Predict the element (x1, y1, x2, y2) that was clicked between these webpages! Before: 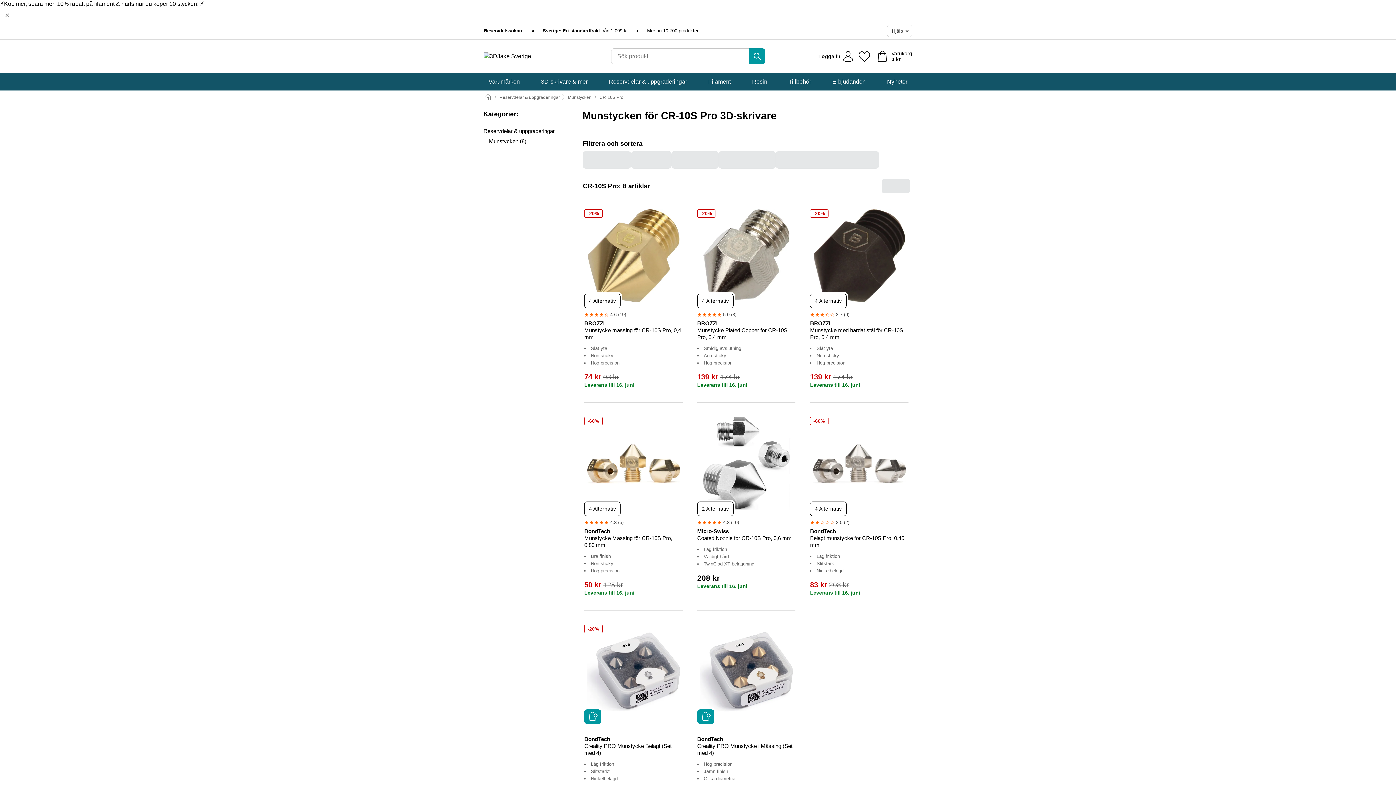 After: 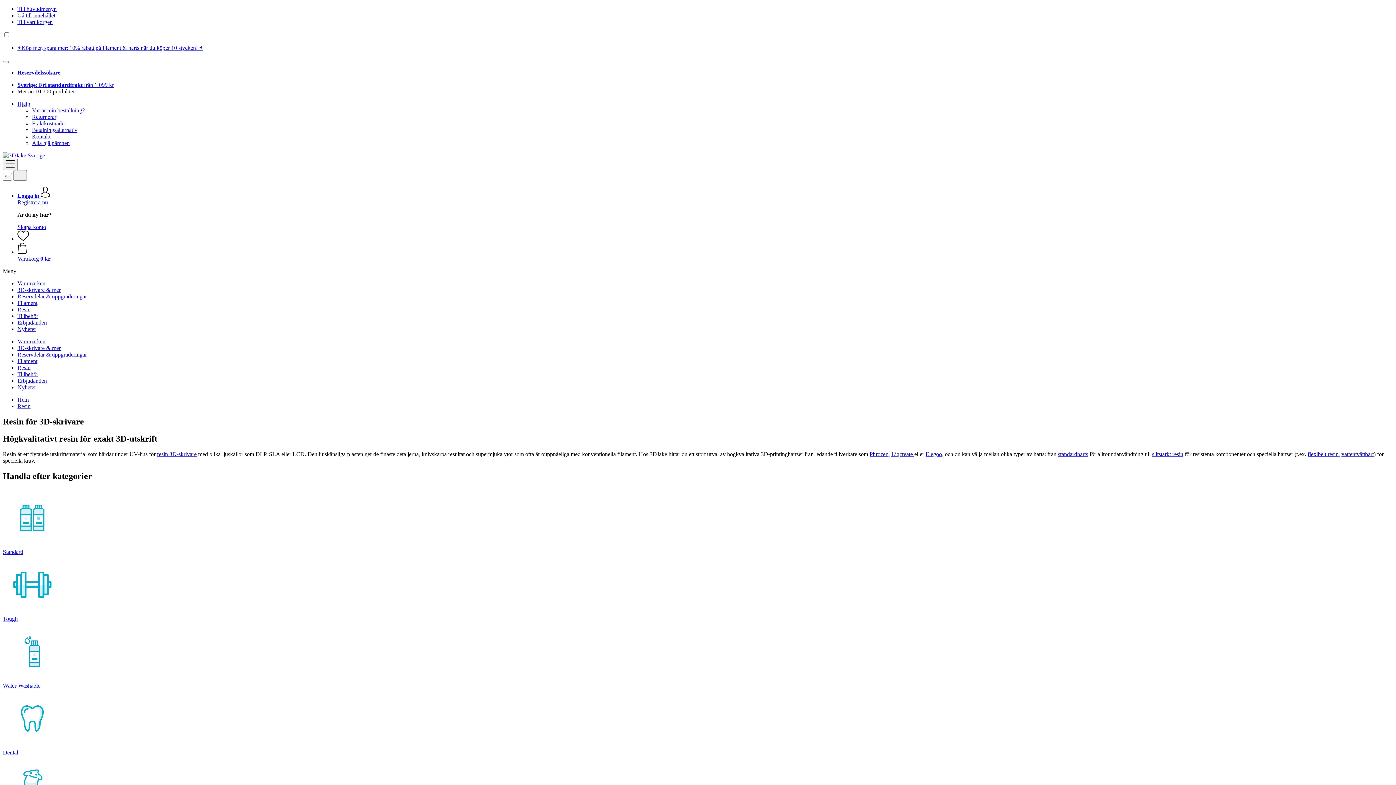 Action: label: Resin bbox: (746, 73, 773, 90)